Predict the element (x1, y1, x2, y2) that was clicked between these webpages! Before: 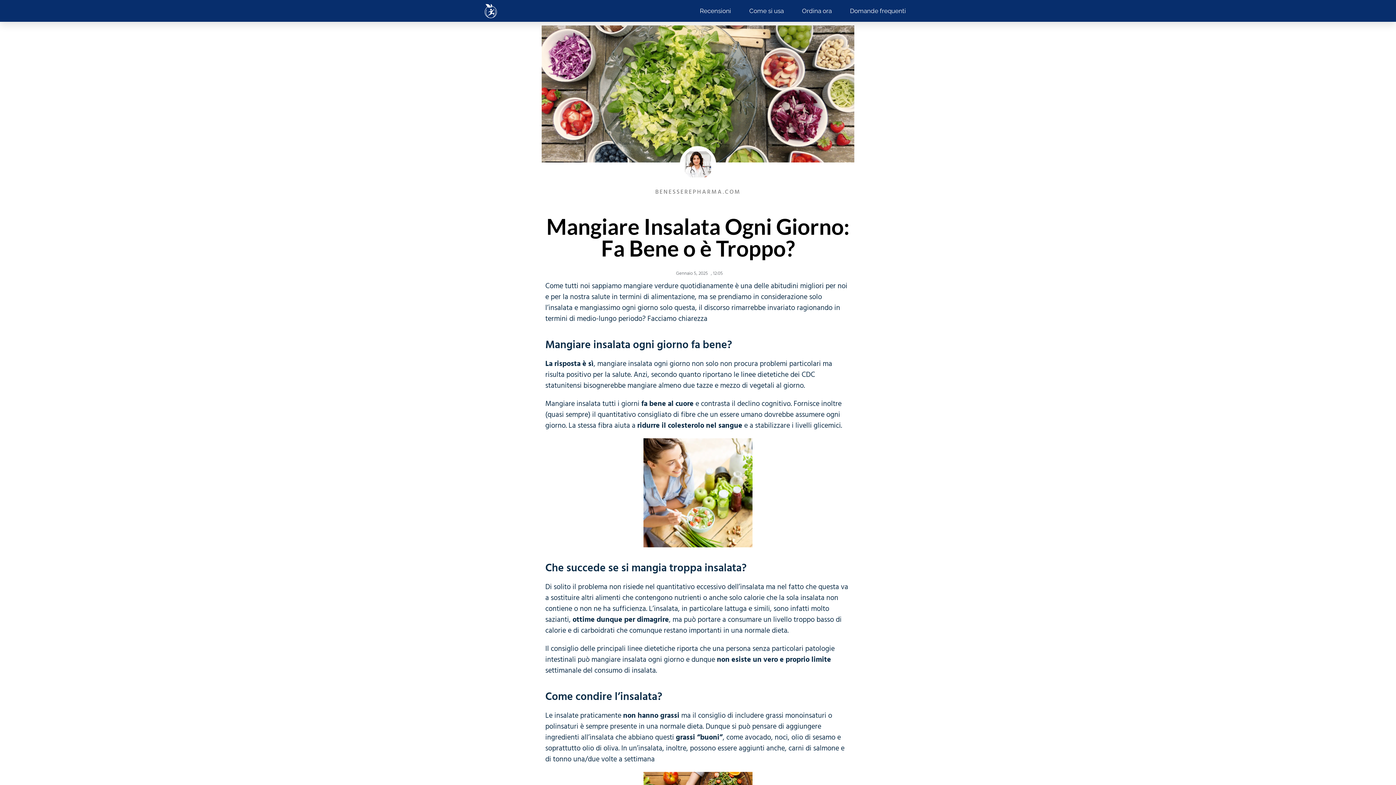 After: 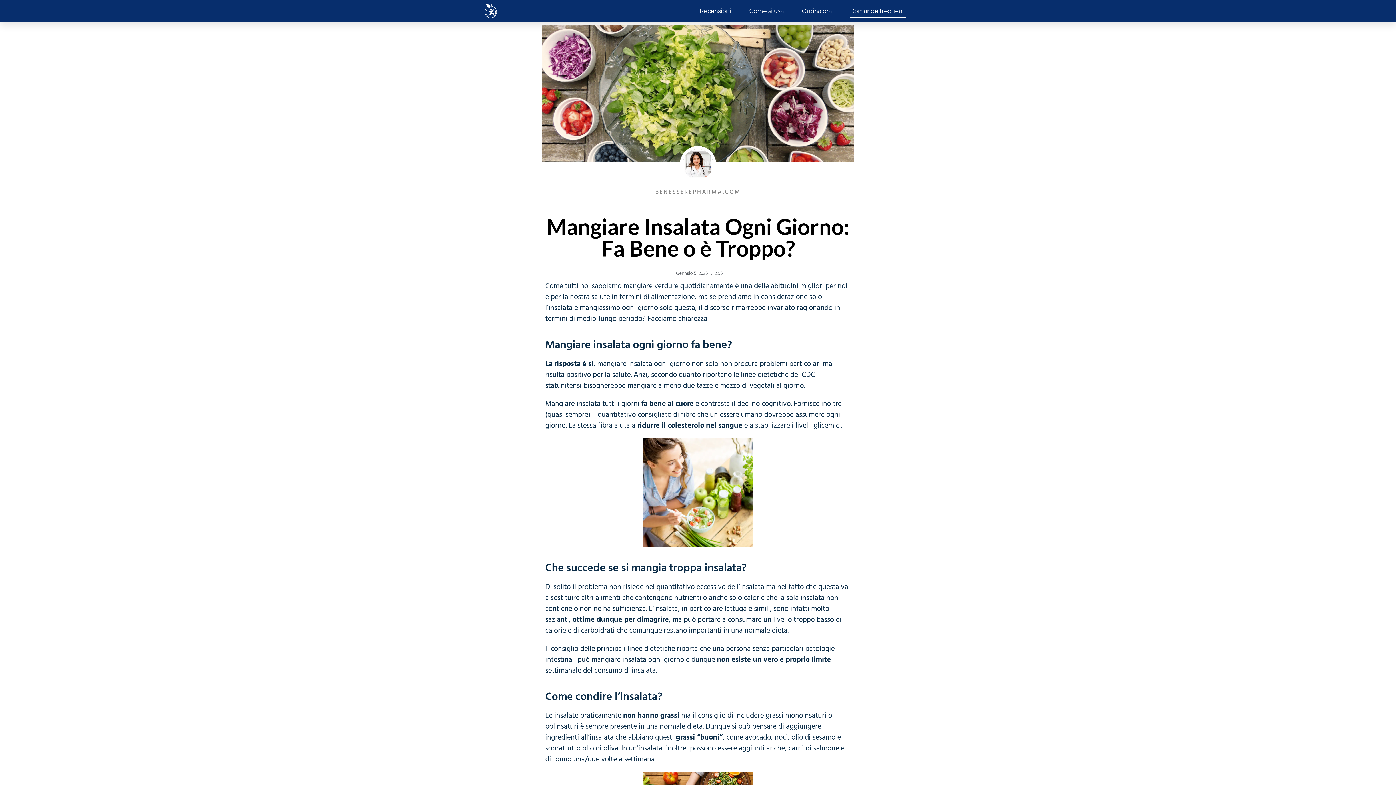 Action: label: Domande frequenti bbox: (850, 3, 906, 18)